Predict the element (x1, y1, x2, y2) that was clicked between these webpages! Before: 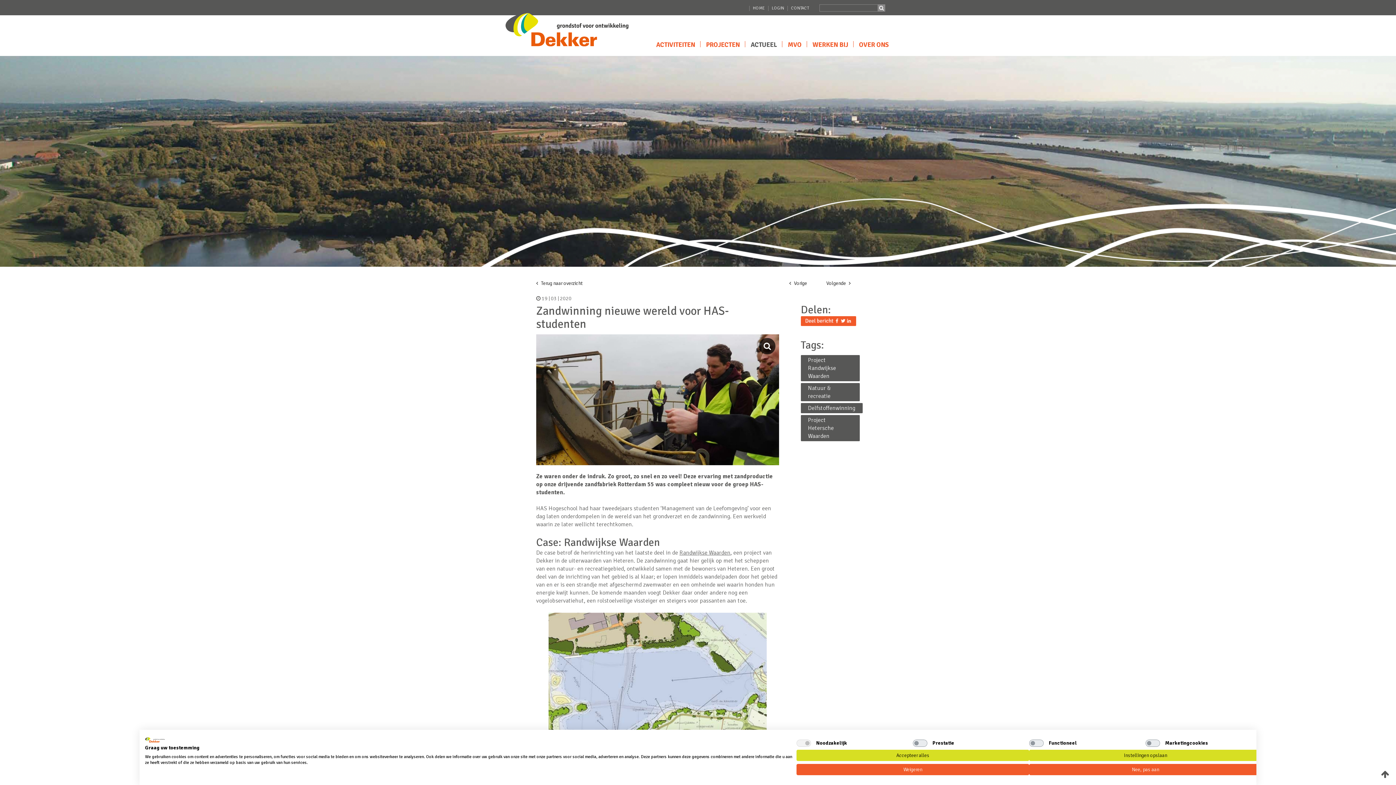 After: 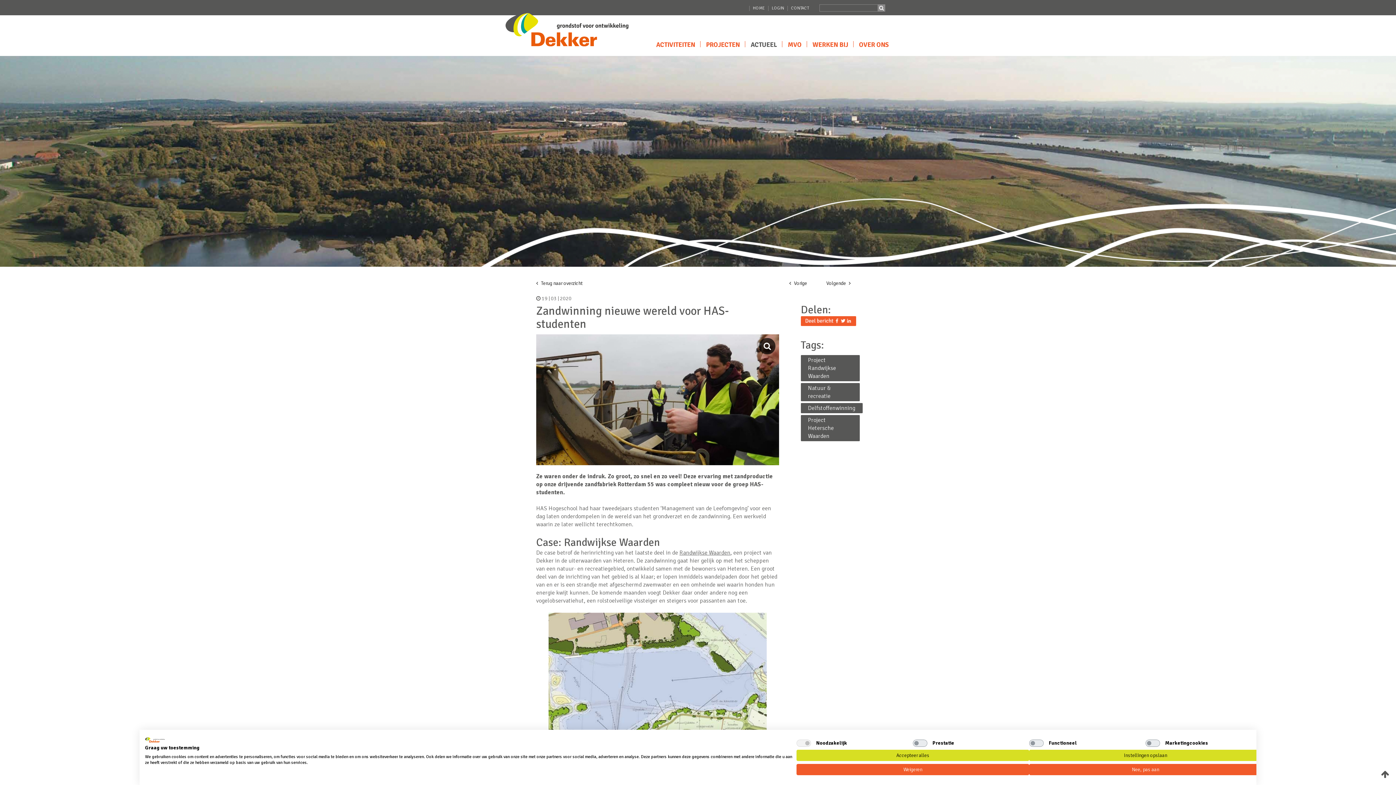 Action: bbox: (145, 737, 164, 743) label: Dekker groep logo. Externe link. Opent in een nieuw tabblad of venster.